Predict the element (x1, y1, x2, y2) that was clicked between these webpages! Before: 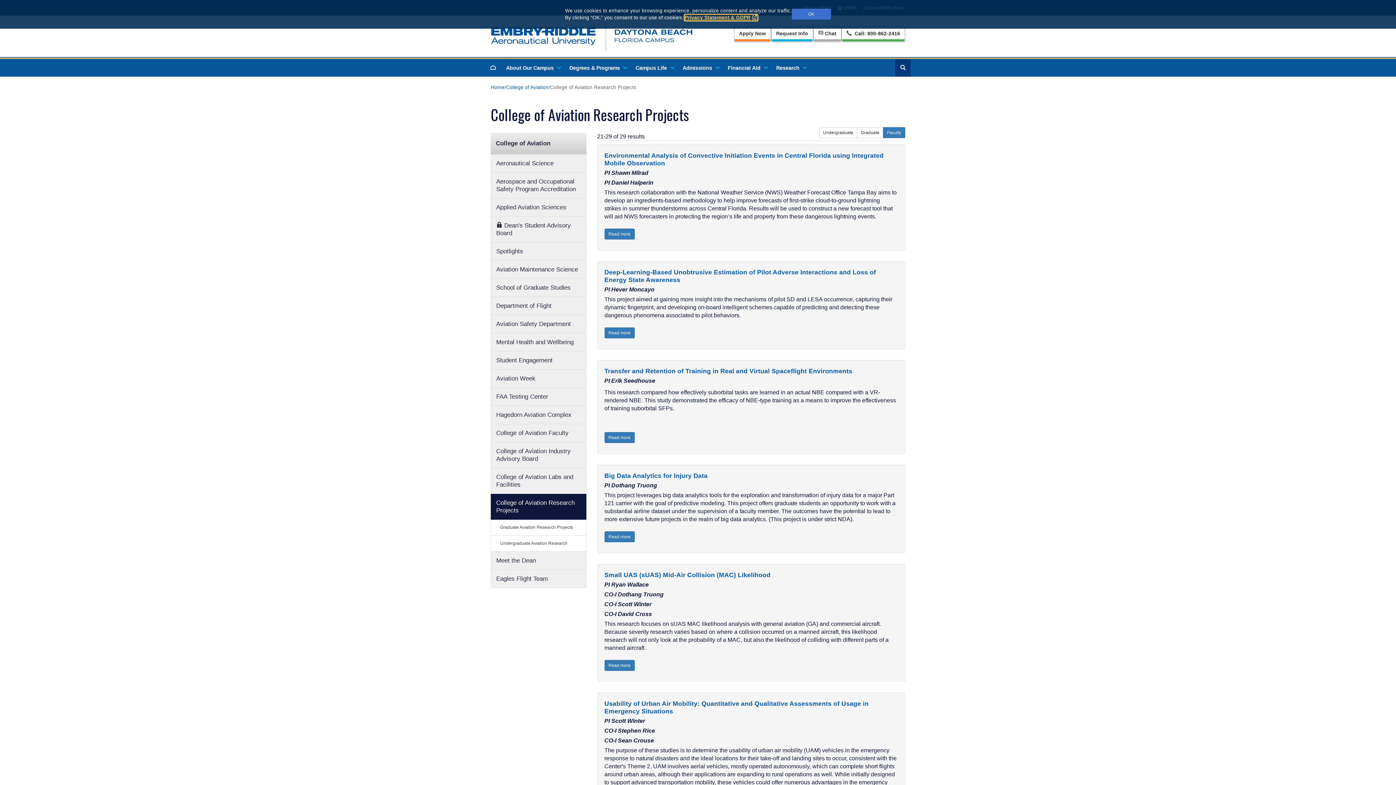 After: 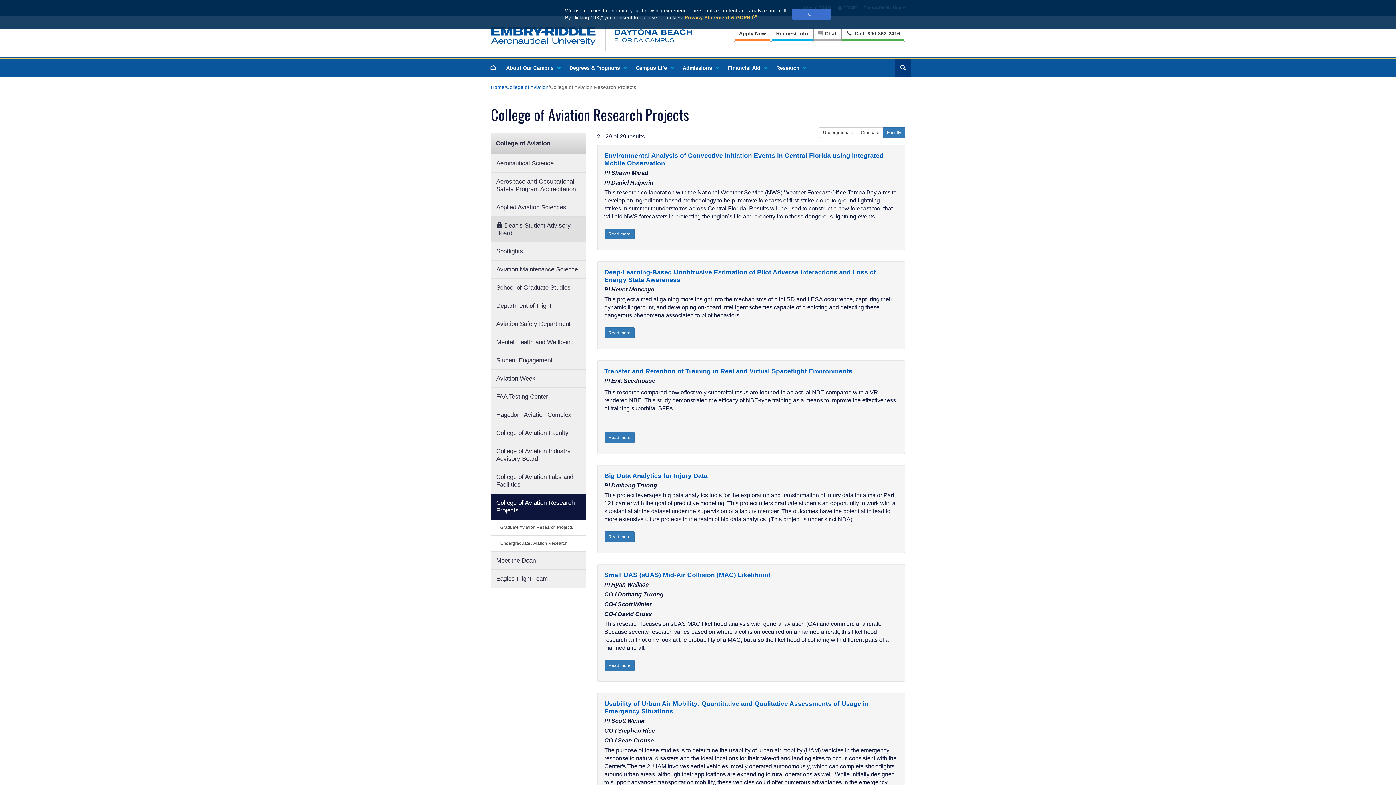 Action: bbox: (490, 216, 586, 242) label: Dean's Student Advisory Board